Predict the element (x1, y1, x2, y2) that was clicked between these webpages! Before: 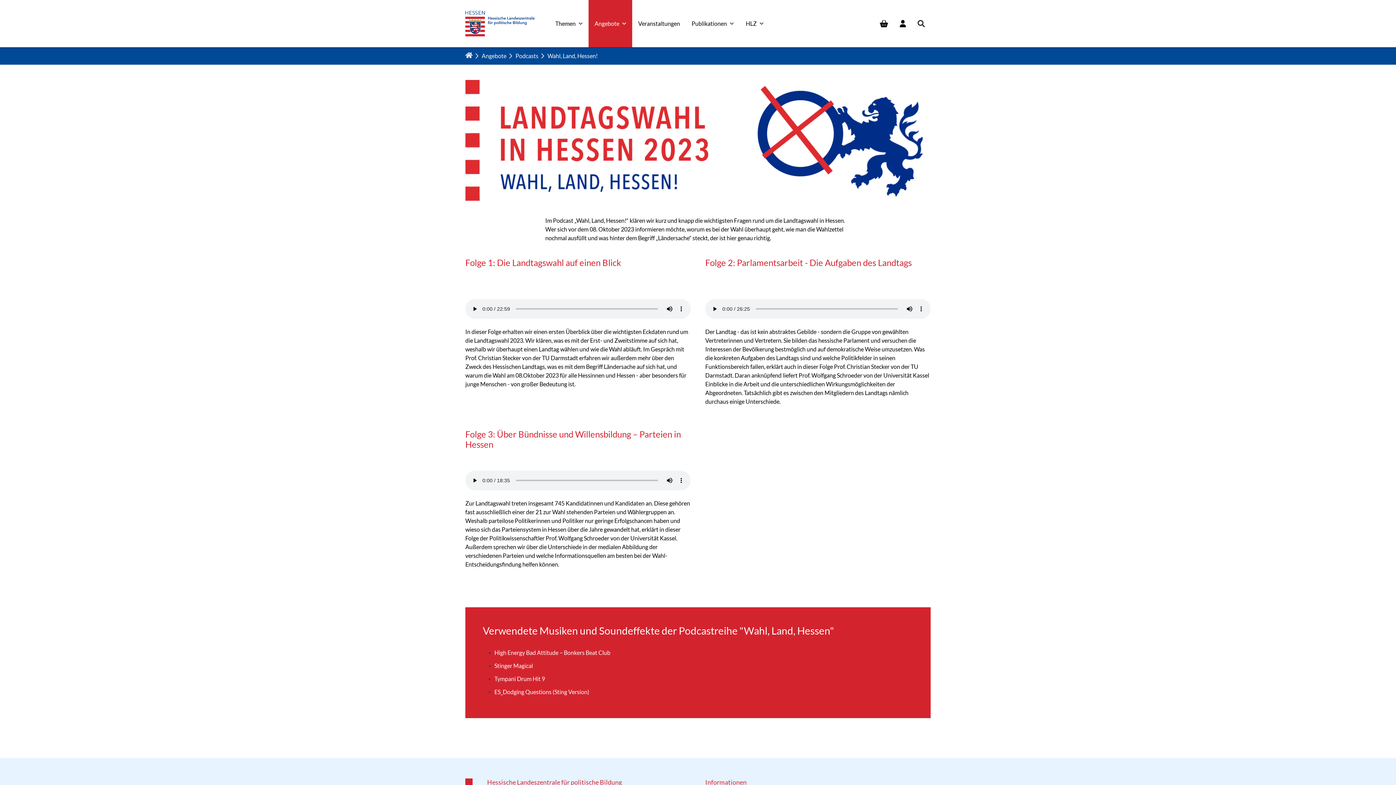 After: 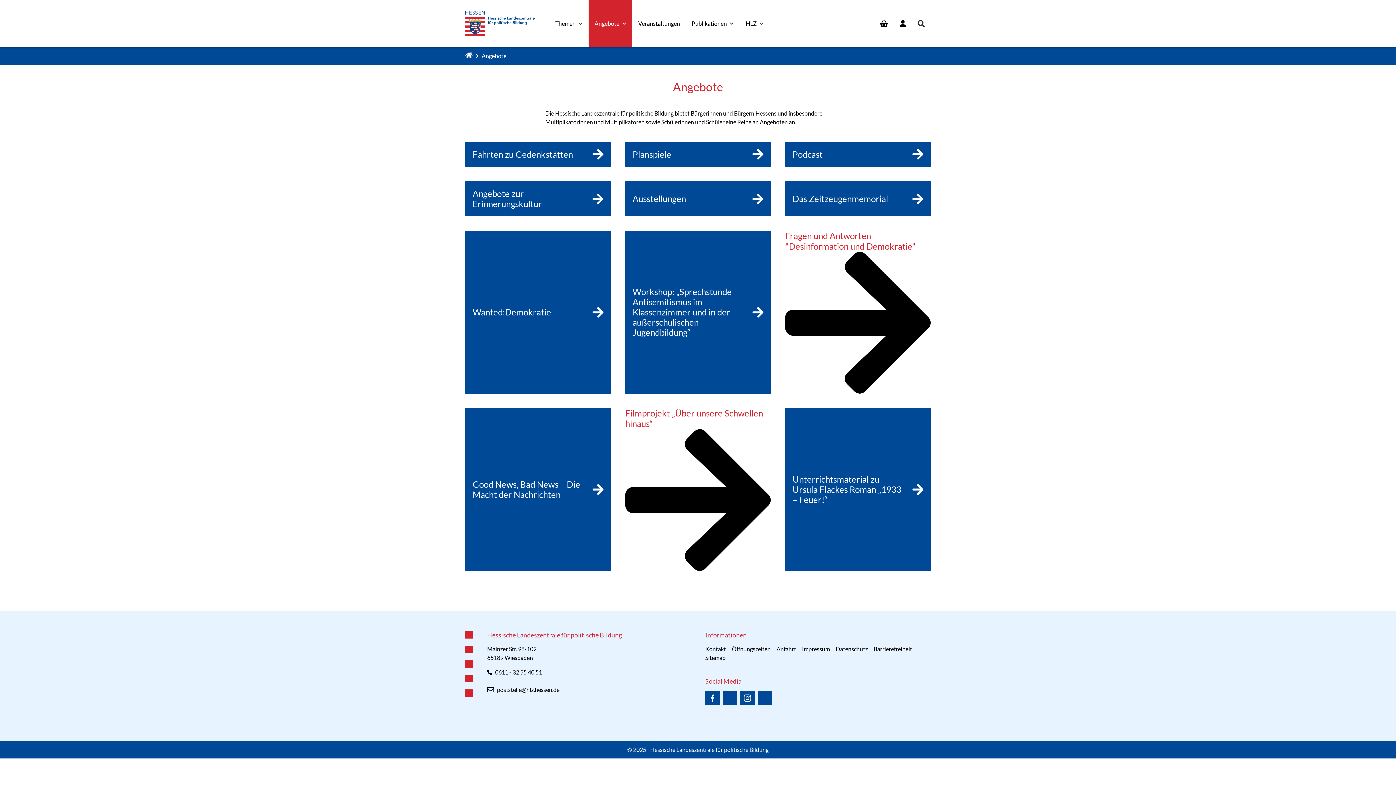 Action: label: Angebote bbox: (588, 0, 632, 47)